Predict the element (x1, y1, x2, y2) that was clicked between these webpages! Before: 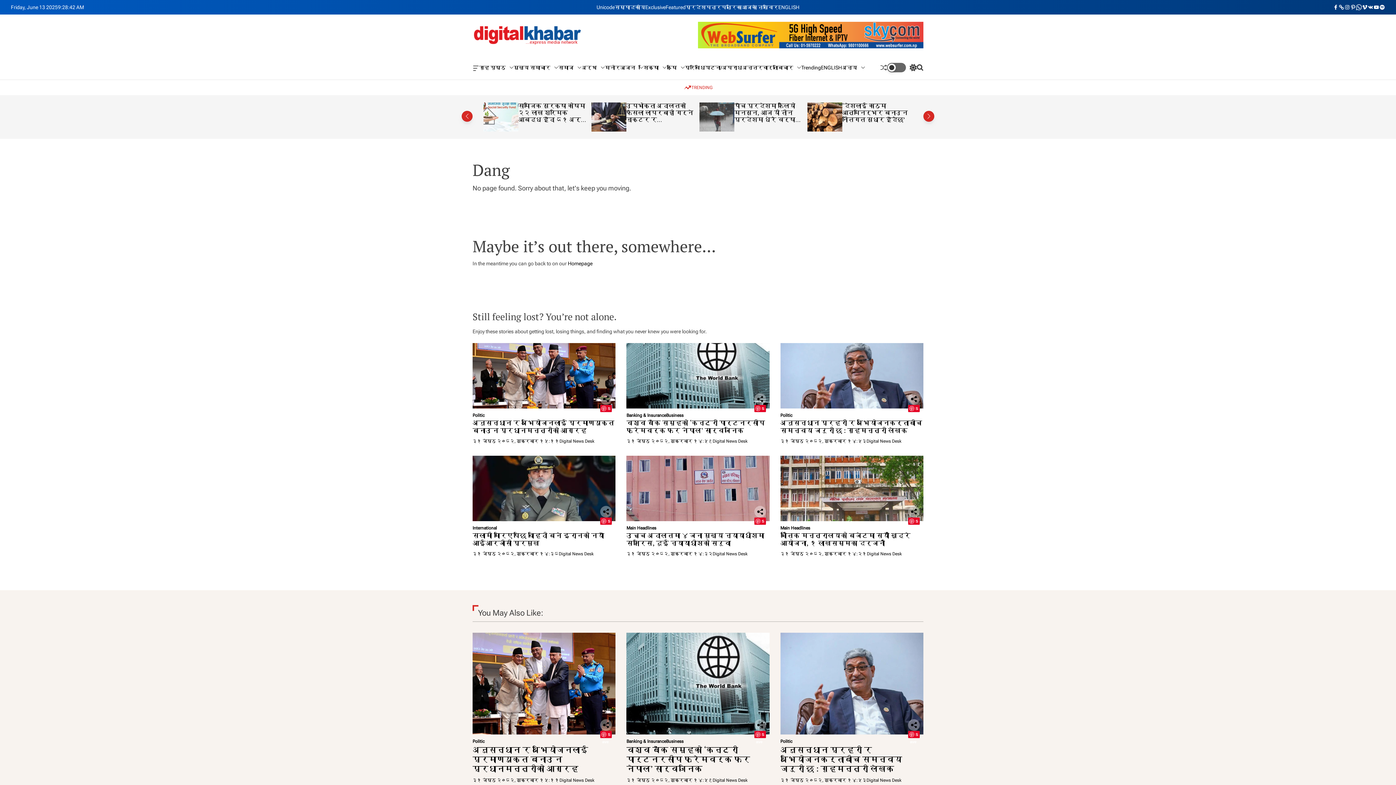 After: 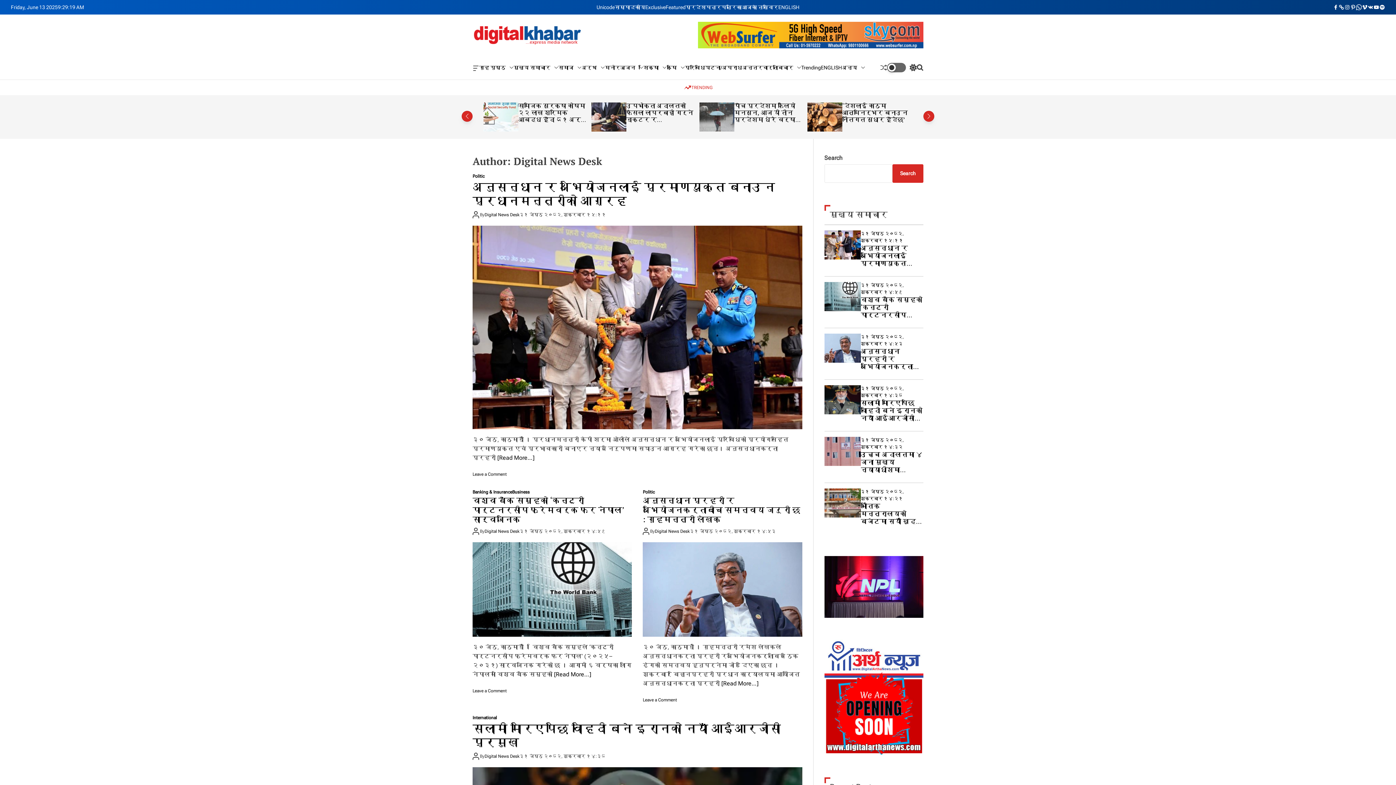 Action: label: Digital News Desk bbox: (712, 778, 747, 783)